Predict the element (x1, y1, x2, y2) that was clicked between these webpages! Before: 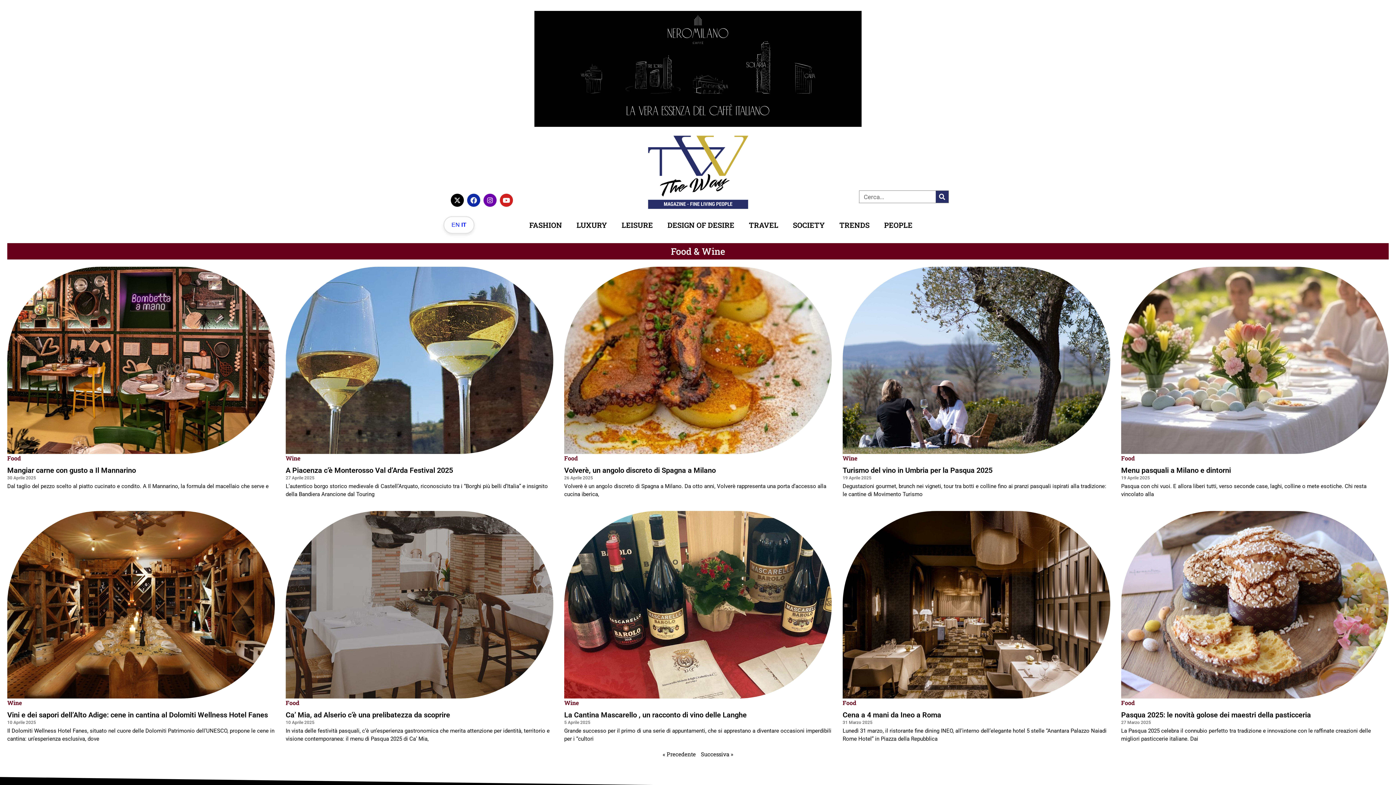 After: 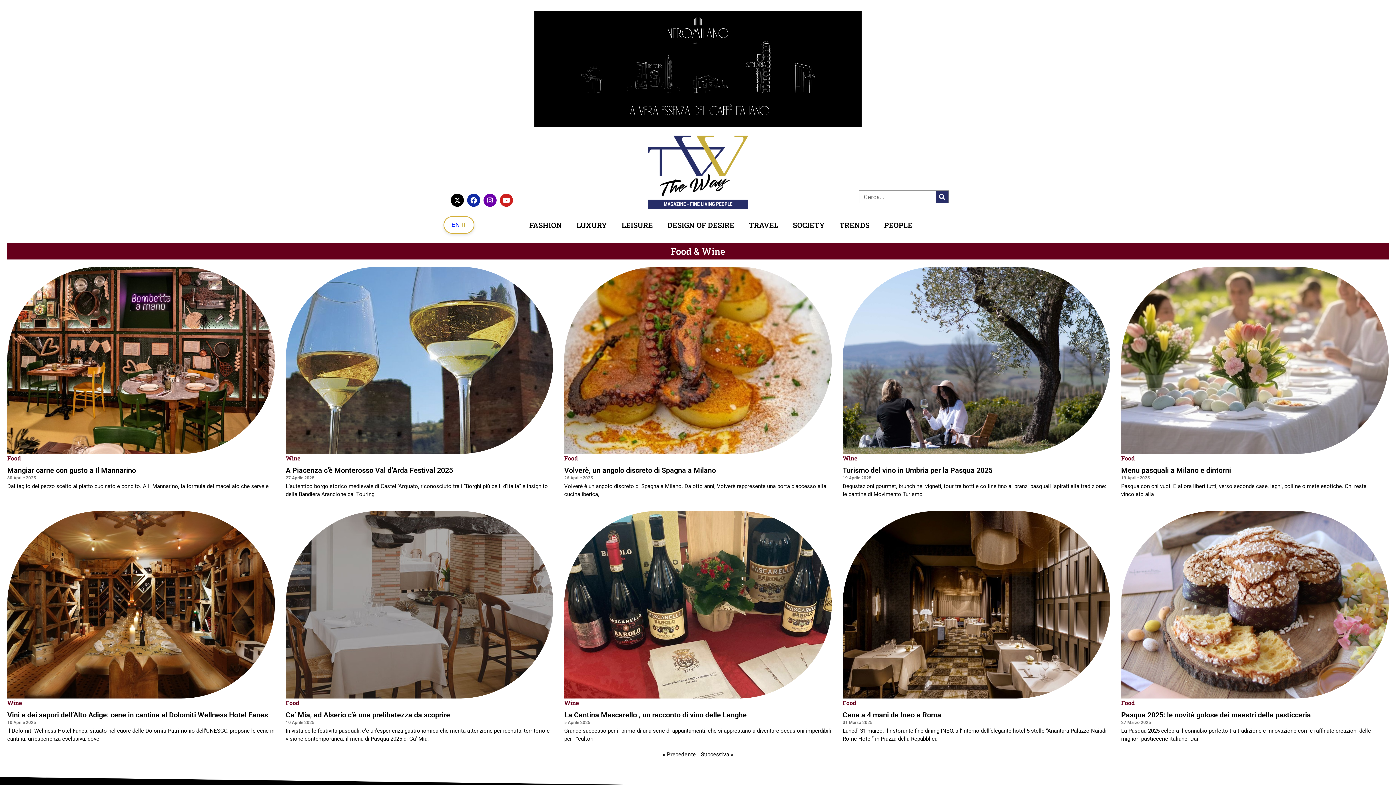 Action: label: IT bbox: (461, 221, 466, 228)